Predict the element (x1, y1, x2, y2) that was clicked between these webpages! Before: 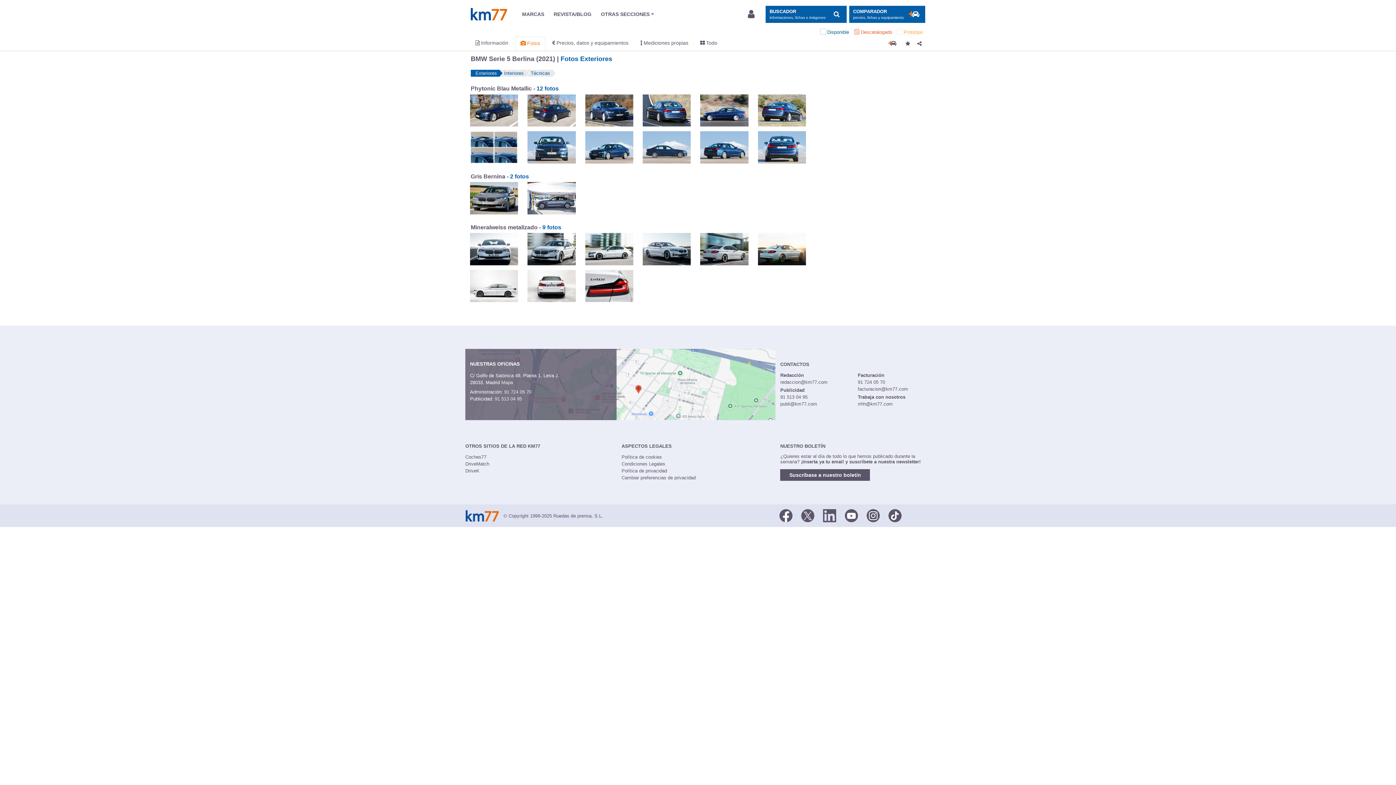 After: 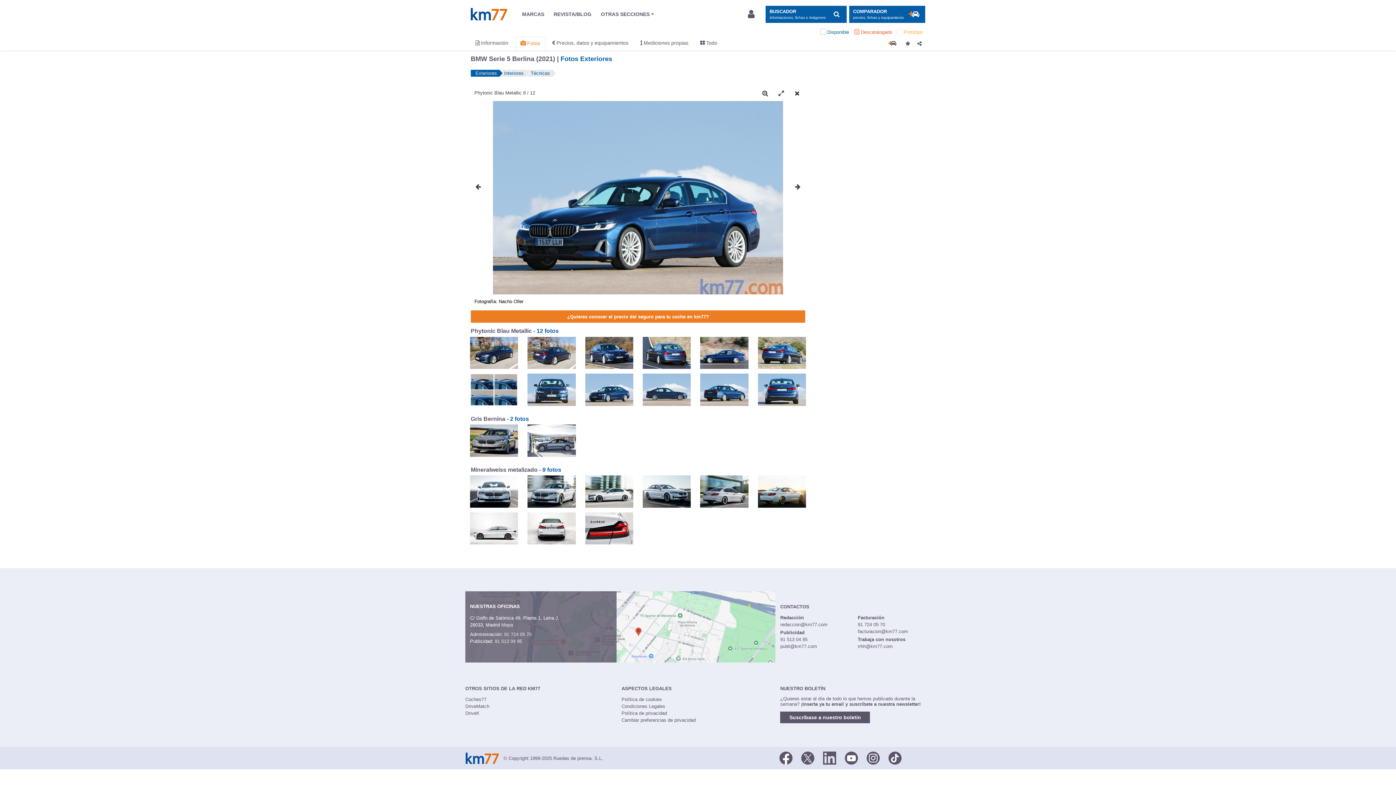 Action: bbox: (585, 144, 633, 149)